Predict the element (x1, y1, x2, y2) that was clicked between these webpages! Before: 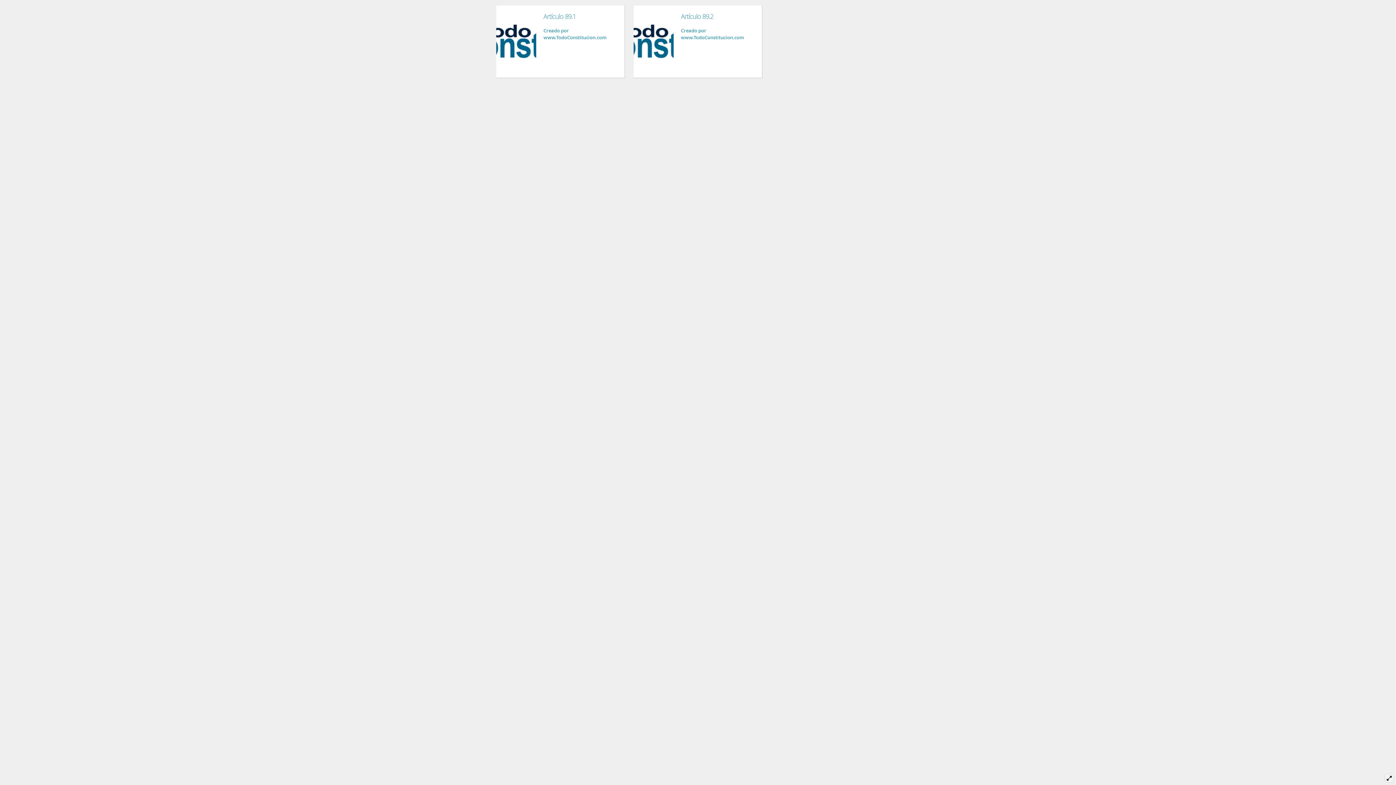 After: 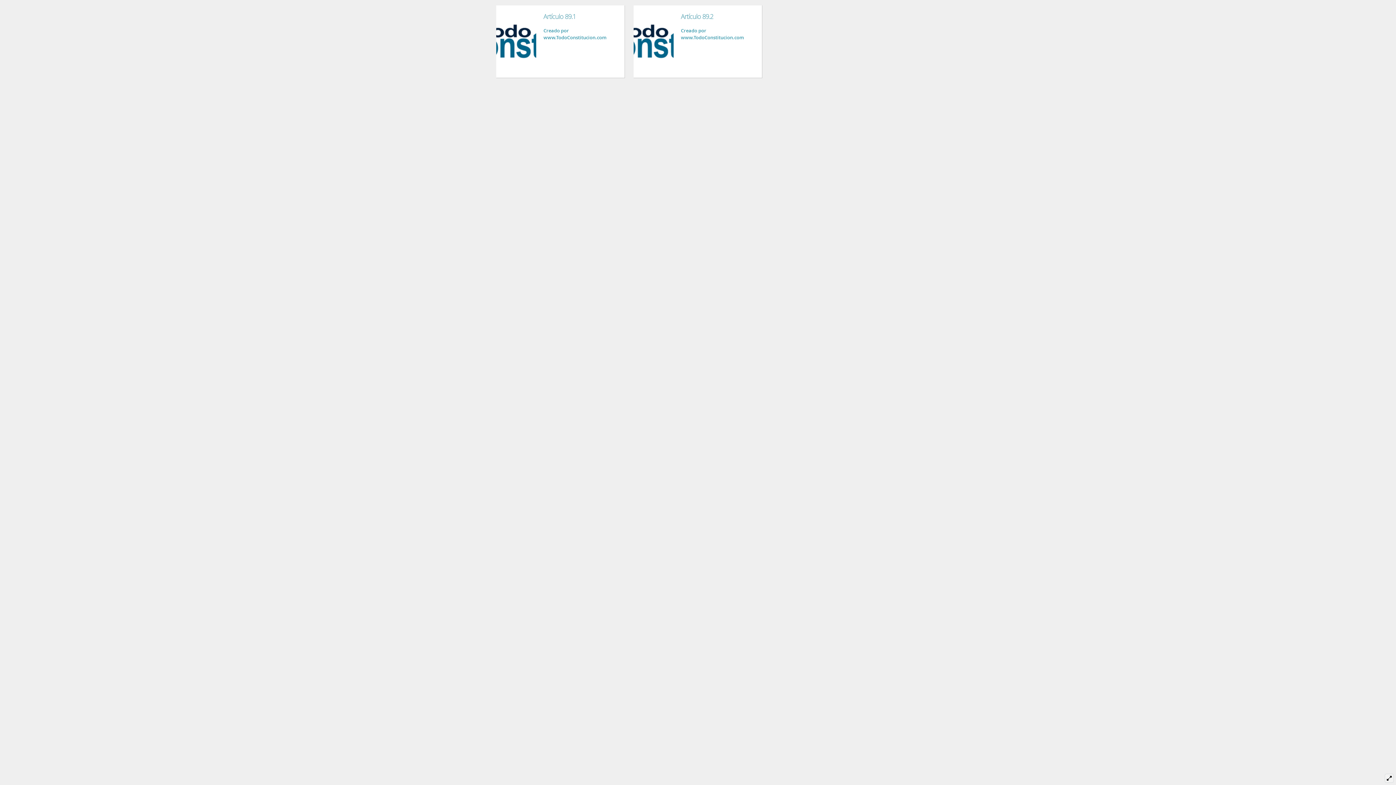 Action: bbox: (1384, 774, 1394, 783)